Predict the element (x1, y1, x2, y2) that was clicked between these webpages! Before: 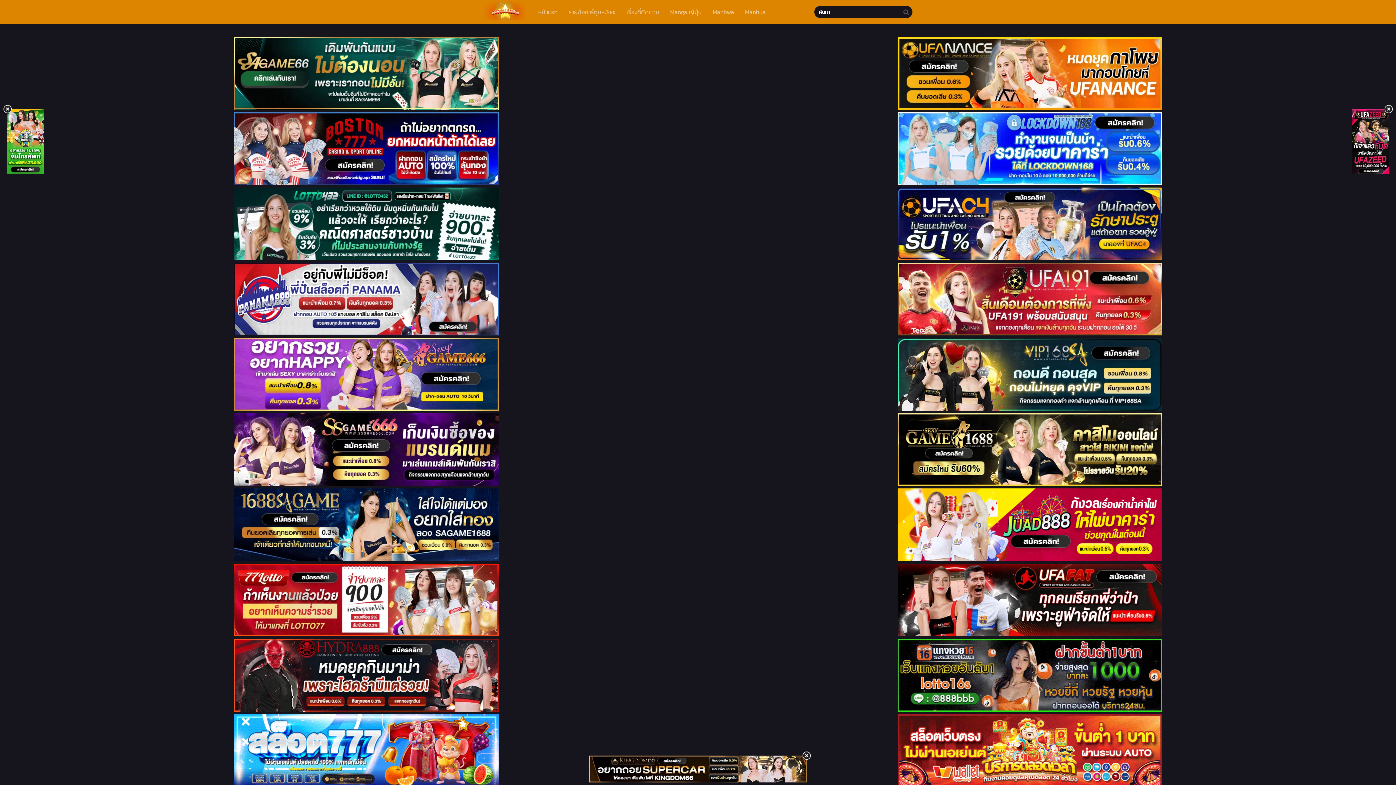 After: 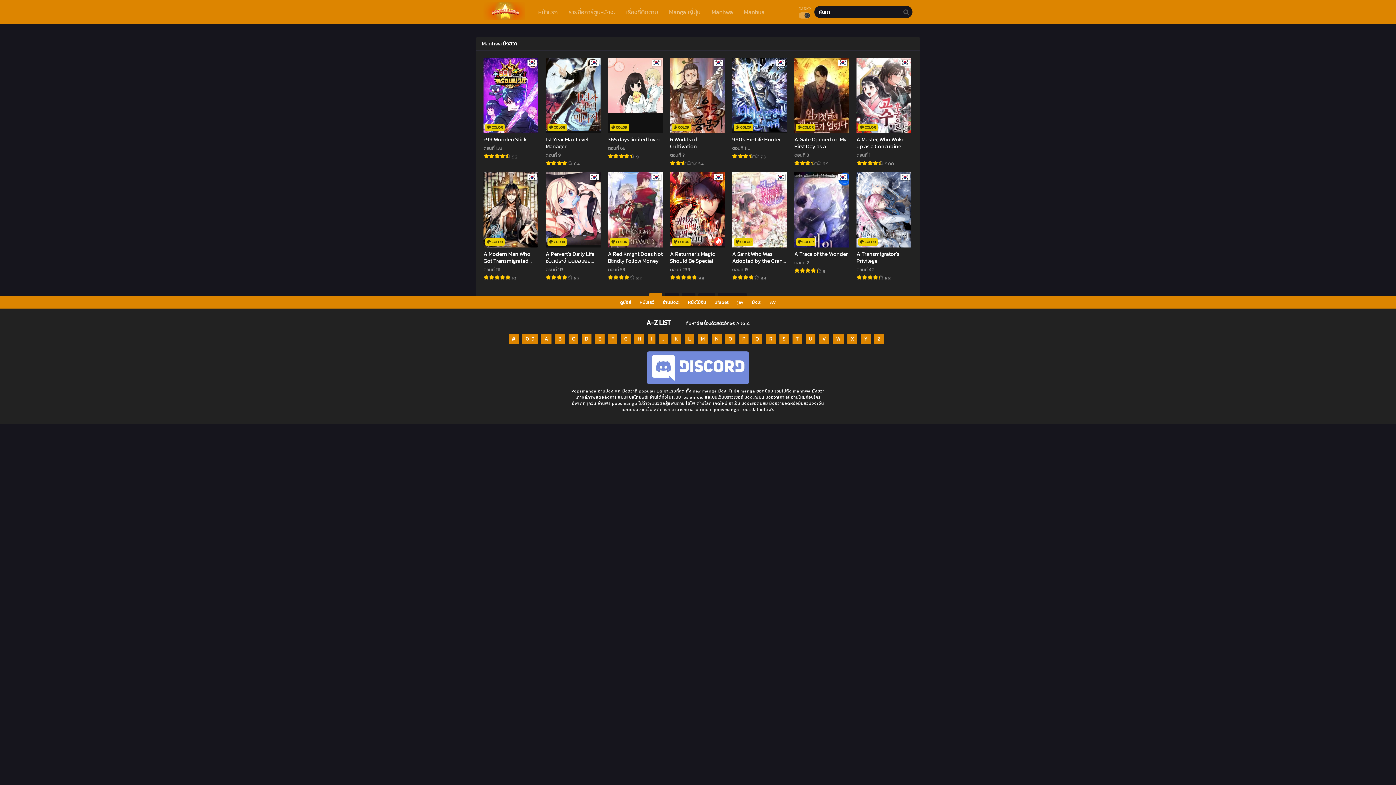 Action: label: Manhwa bbox: (709, 0, 737, 24)